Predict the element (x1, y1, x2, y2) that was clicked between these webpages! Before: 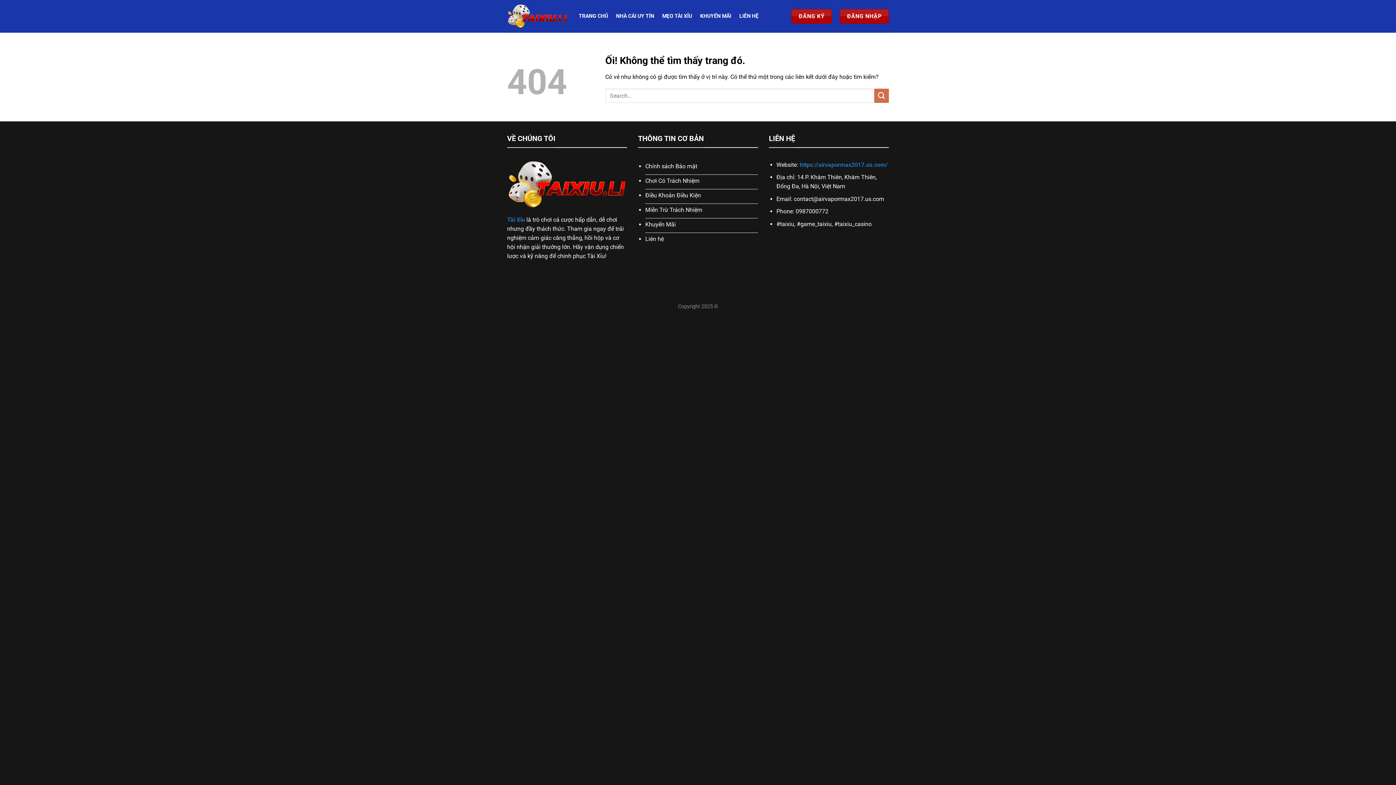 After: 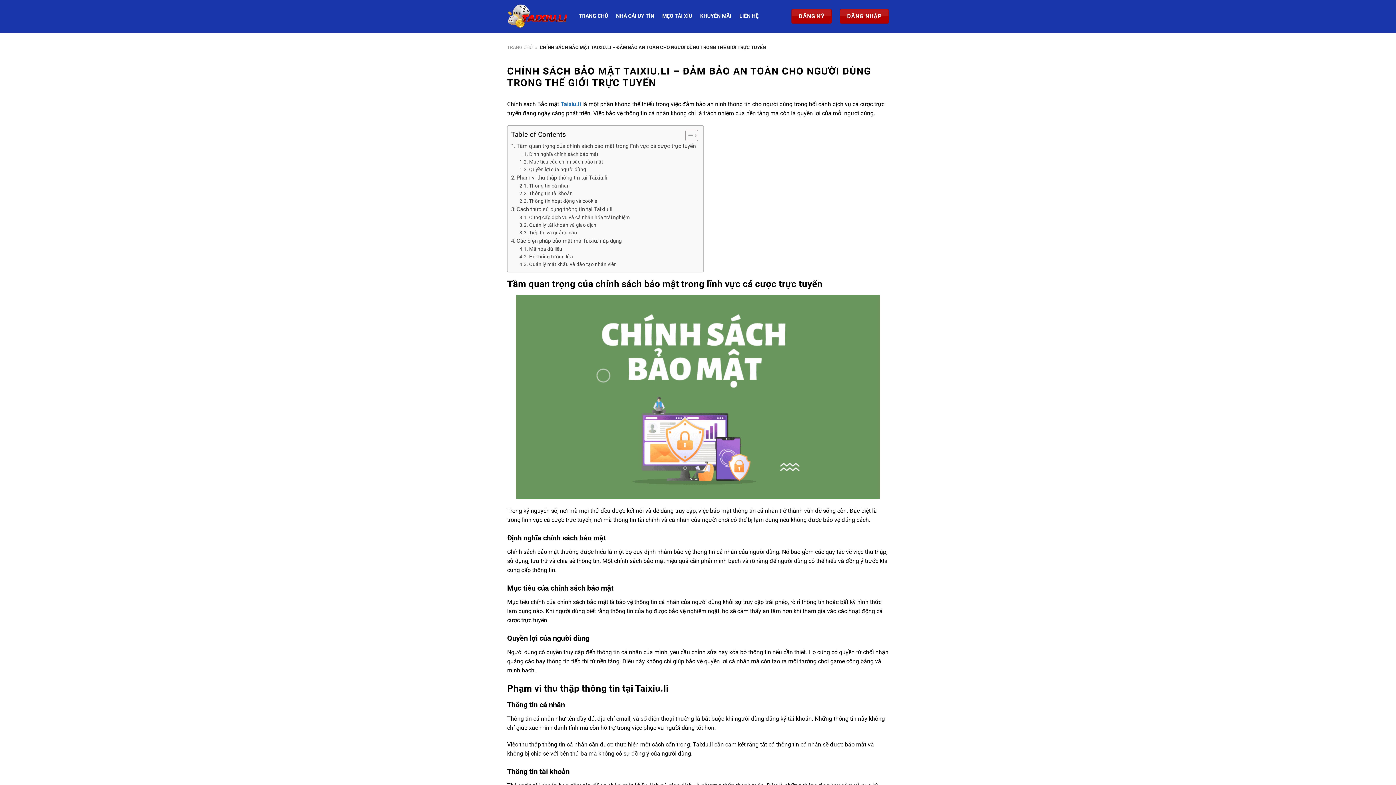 Action: label: Chính sách Bảo mật bbox: (645, 160, 758, 174)